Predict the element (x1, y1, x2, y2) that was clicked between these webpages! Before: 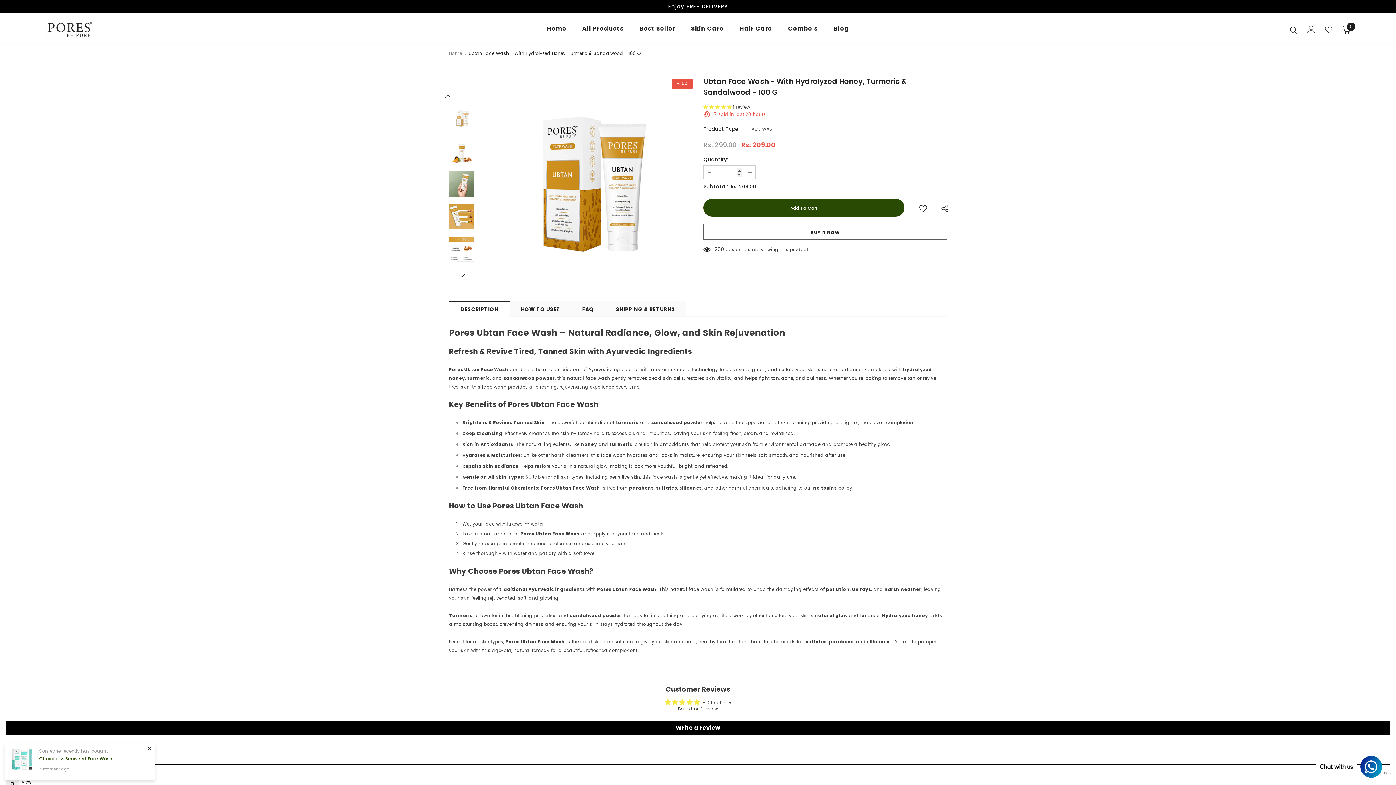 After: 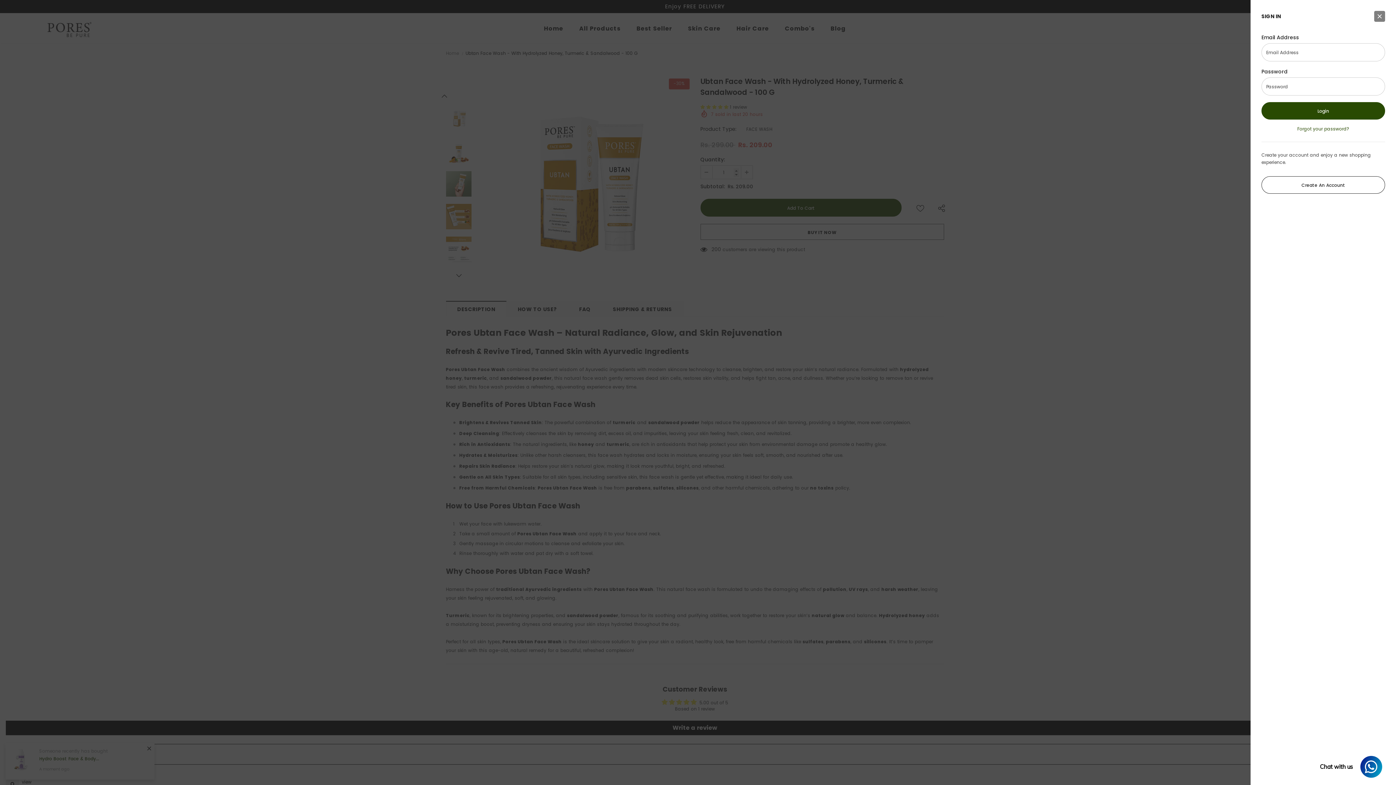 Action: bbox: (1307, 24, 1315, 34)